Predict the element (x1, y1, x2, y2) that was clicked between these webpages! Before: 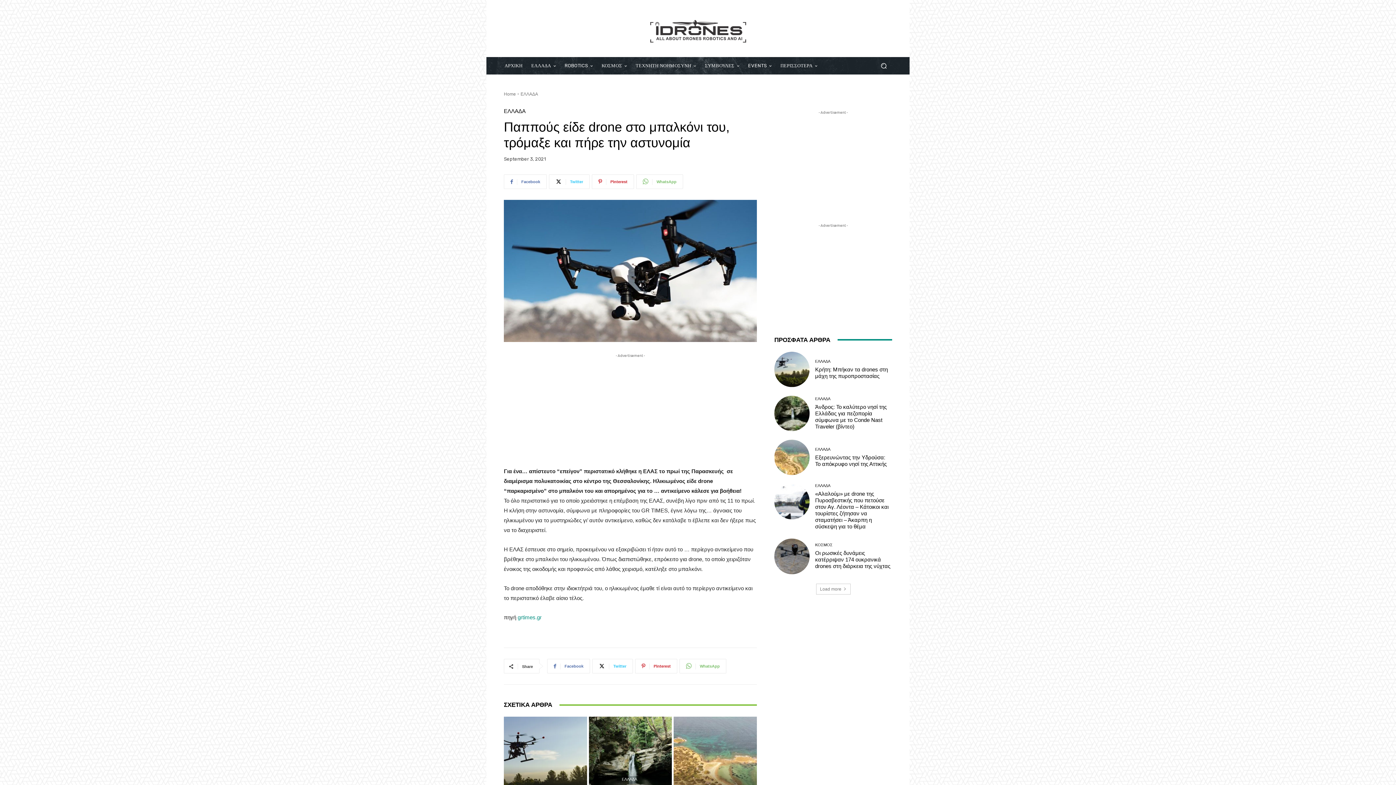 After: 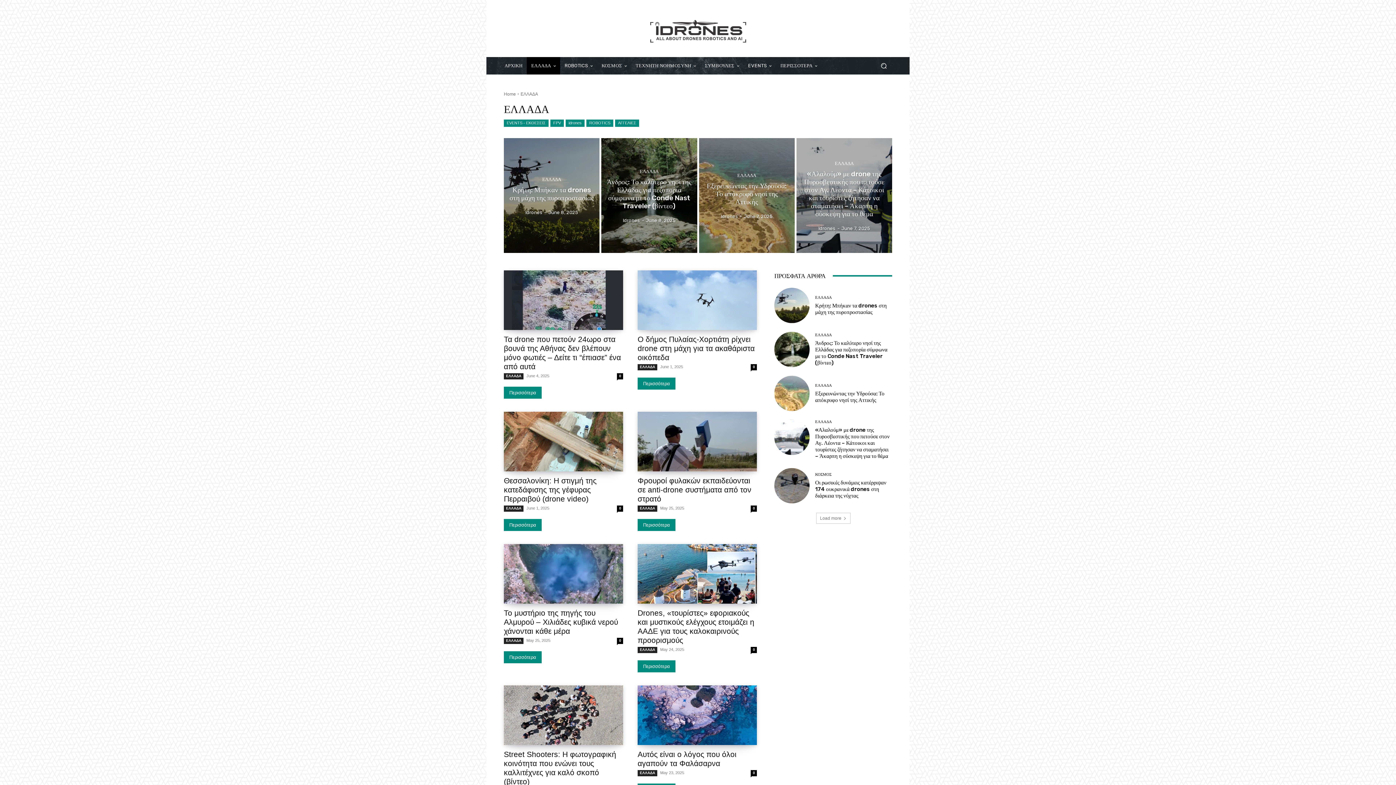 Action: bbox: (527, 57, 560, 74) label: ΕΛΛΑΔΑ